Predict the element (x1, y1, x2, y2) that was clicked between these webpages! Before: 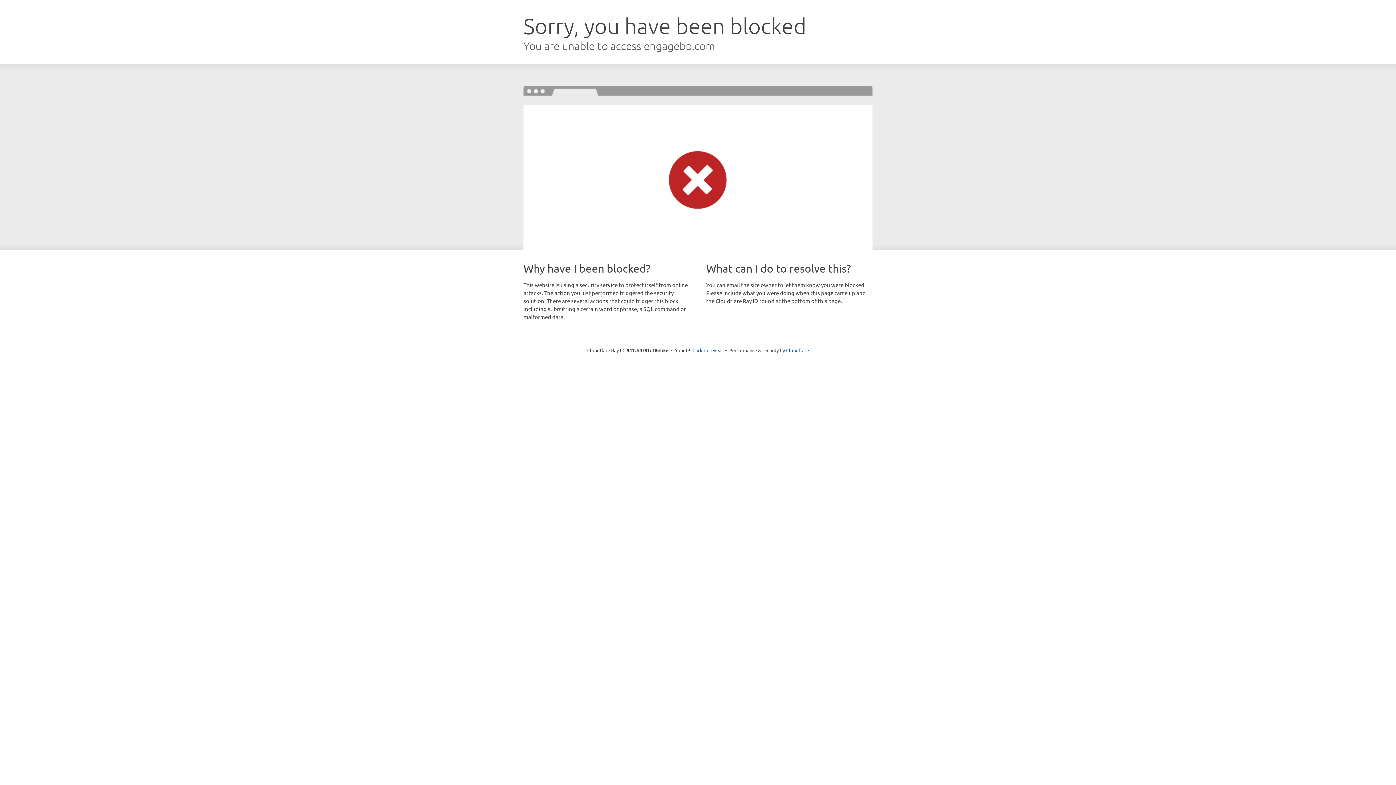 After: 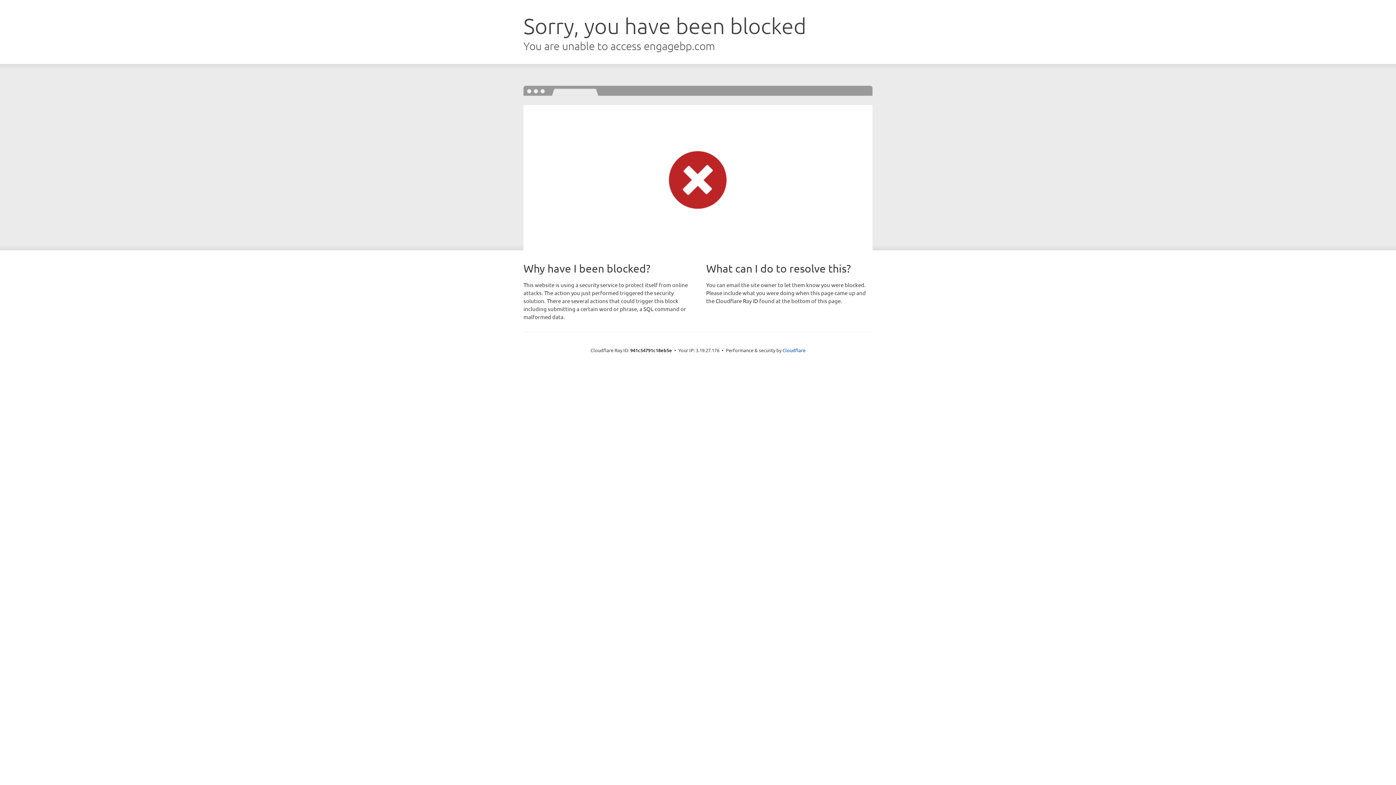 Action: label: Click to reveal bbox: (692, 346, 723, 353)